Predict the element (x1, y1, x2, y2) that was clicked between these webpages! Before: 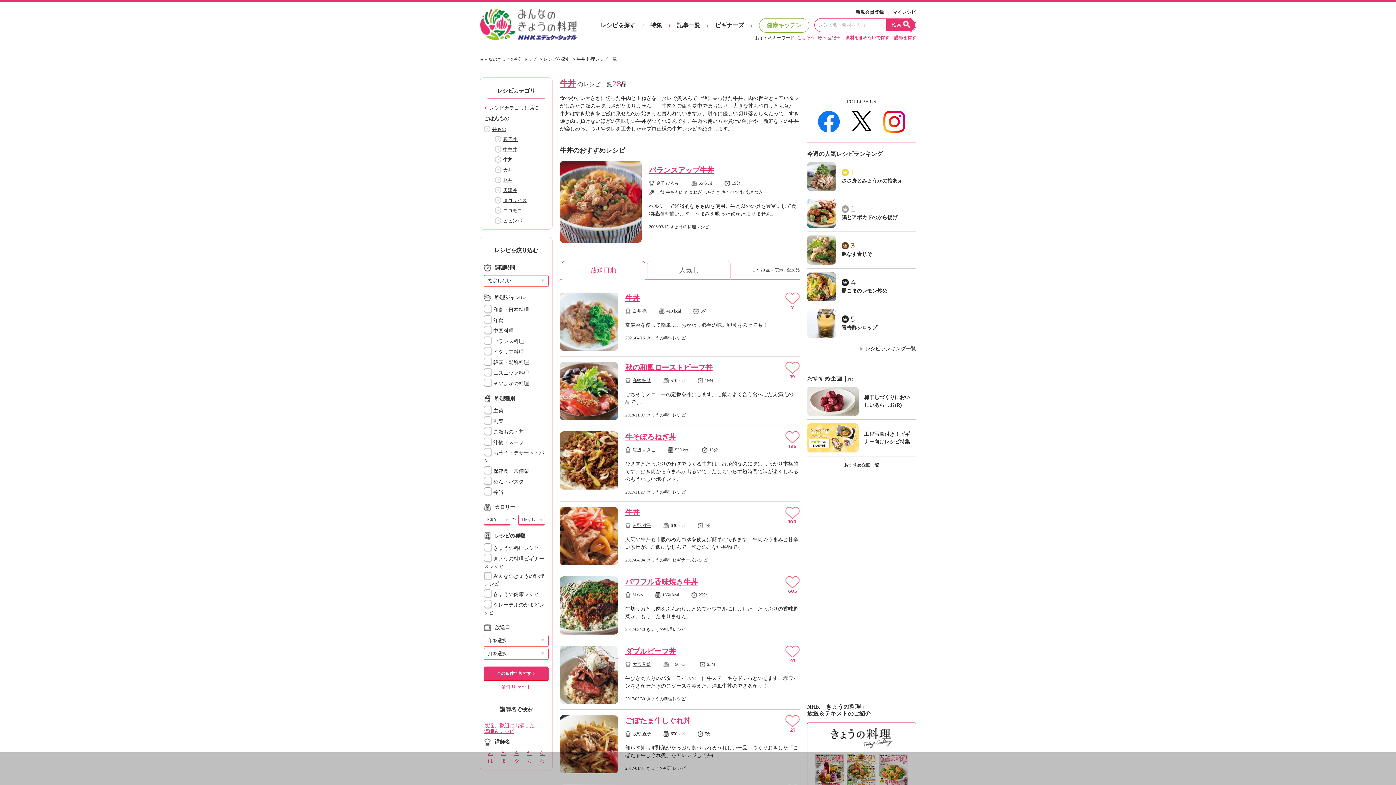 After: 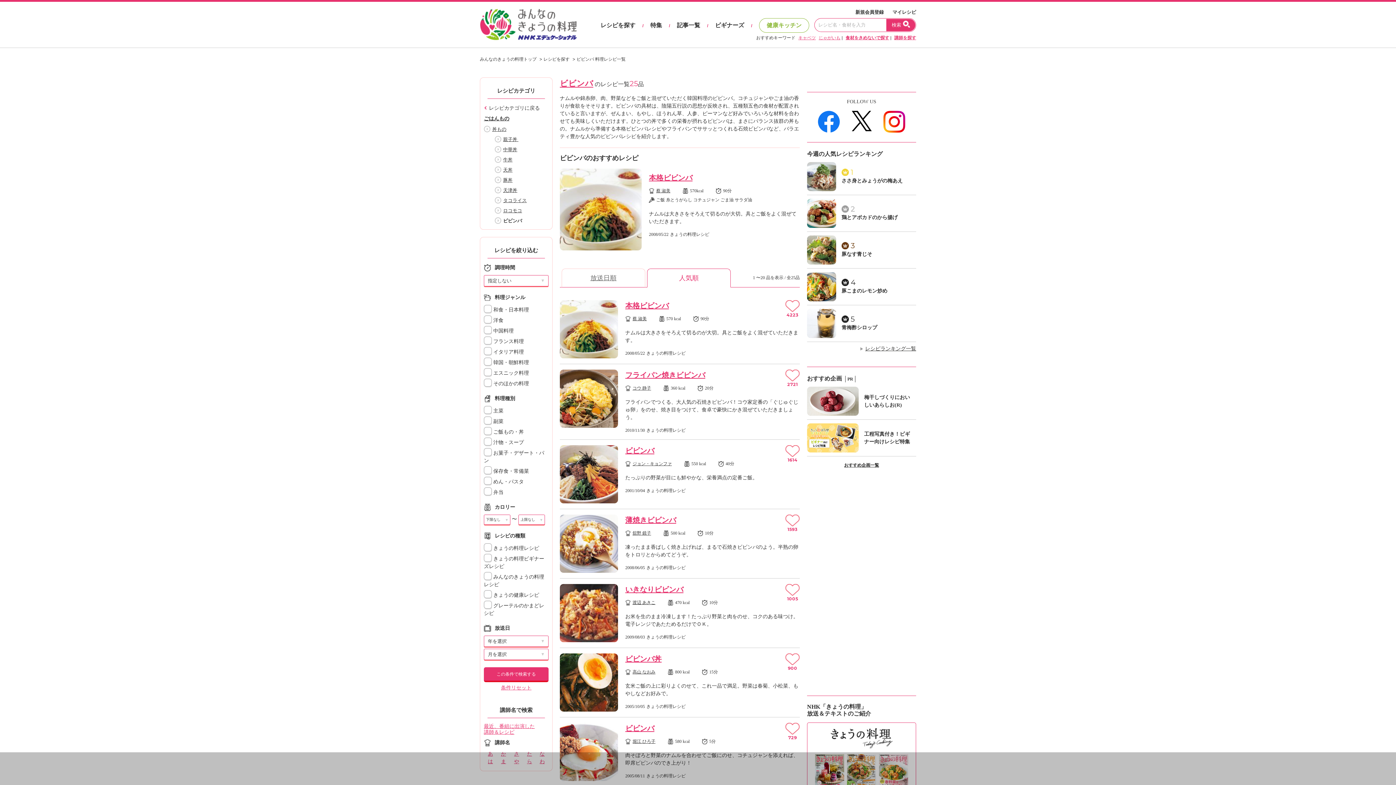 Action: bbox: (484, 217, 548, 224) label: ビビンバ